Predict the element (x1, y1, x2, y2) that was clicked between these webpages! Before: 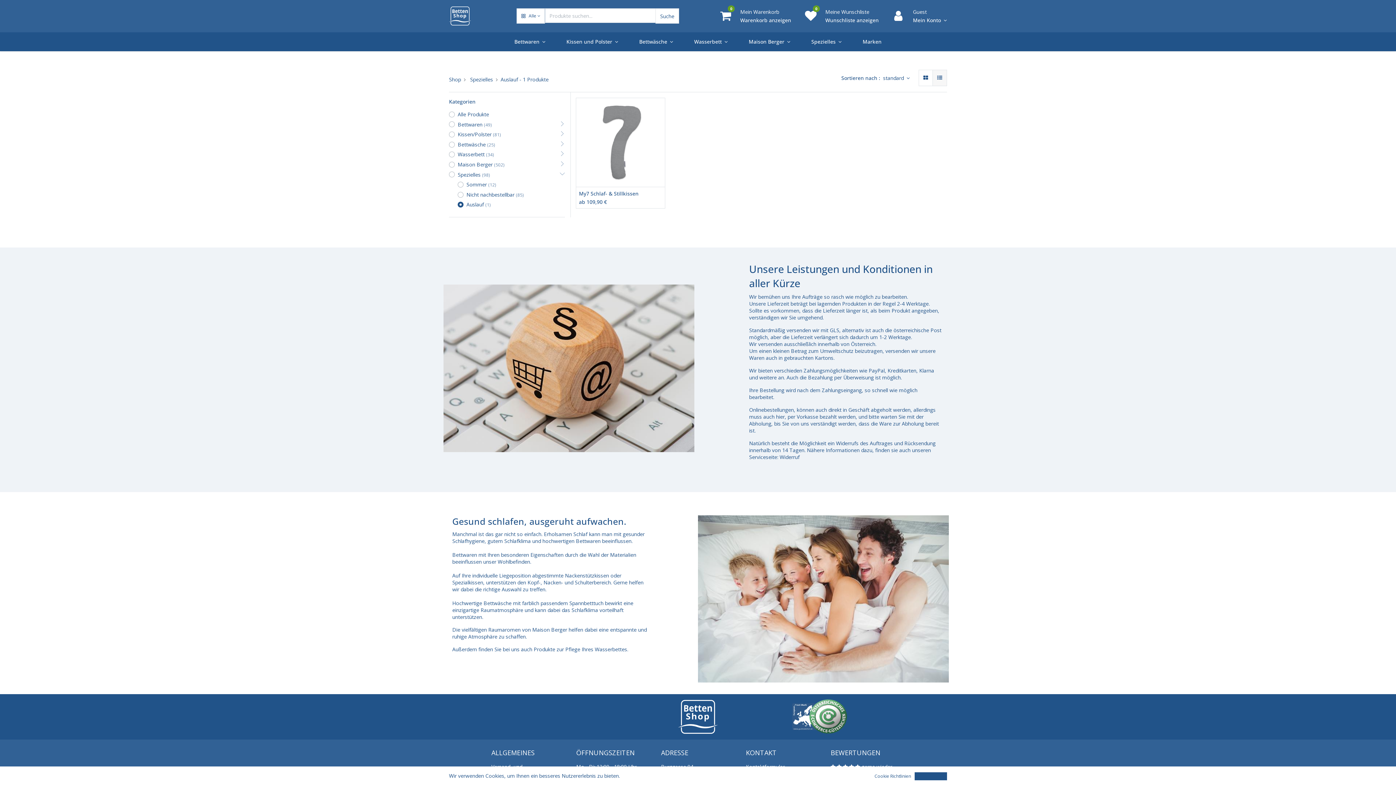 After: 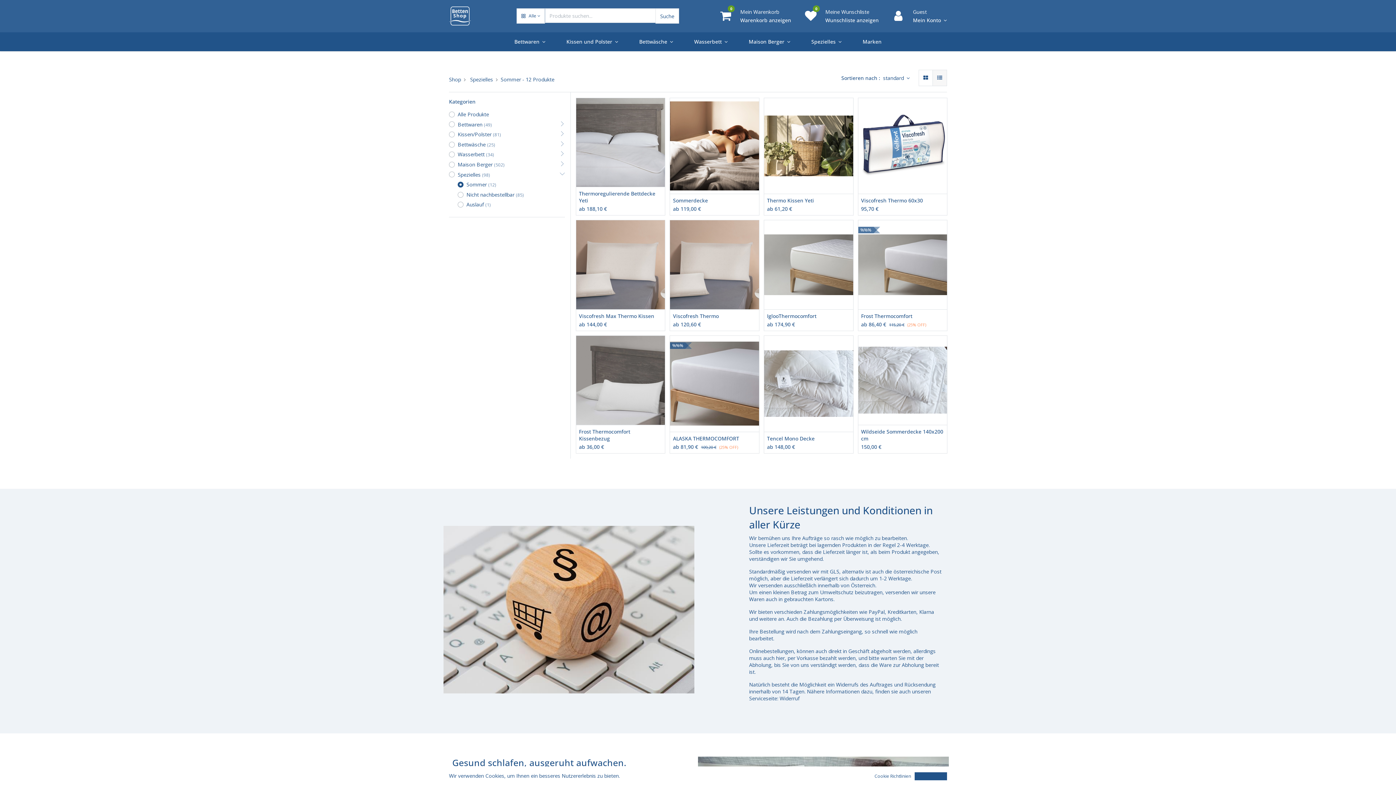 Action: label: Sommer(12) bbox: (457, 181, 543, 188)